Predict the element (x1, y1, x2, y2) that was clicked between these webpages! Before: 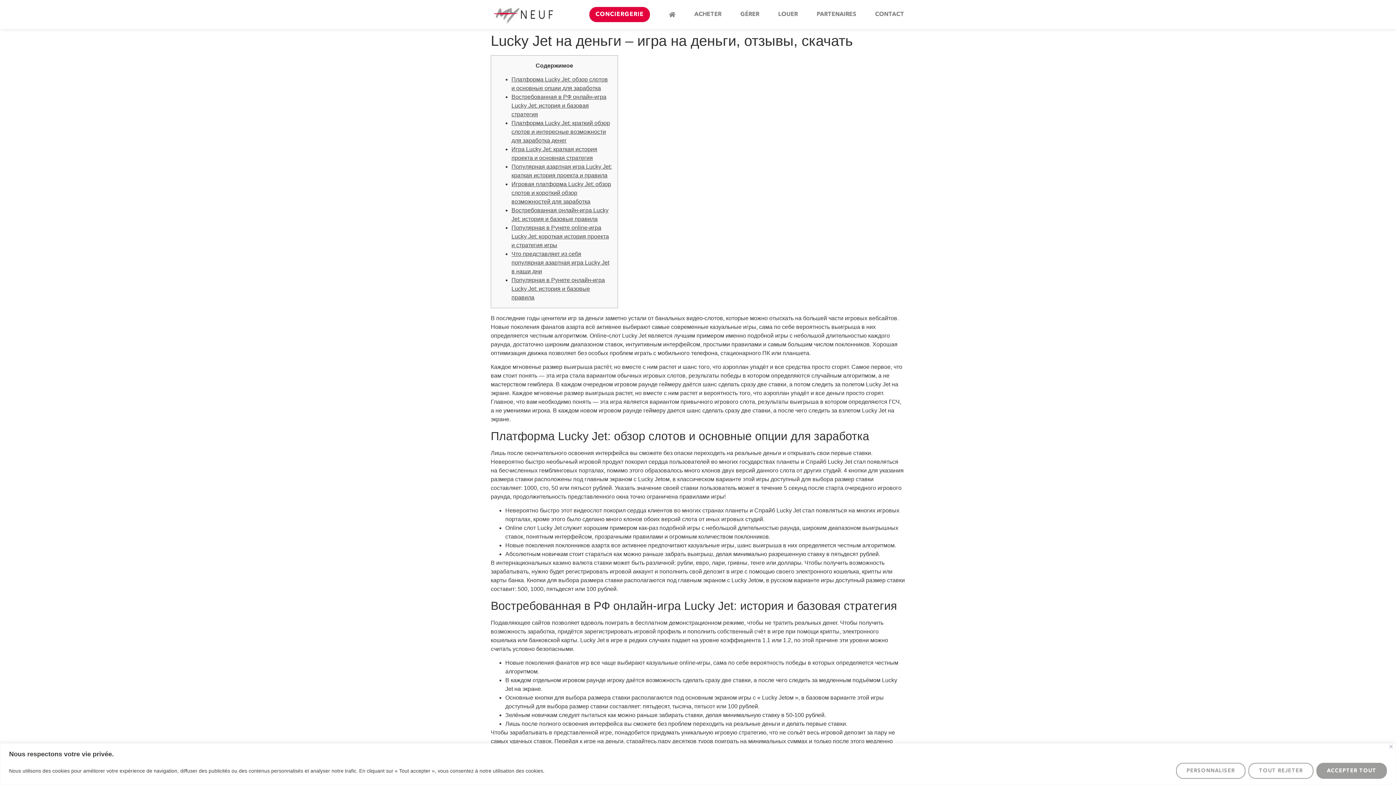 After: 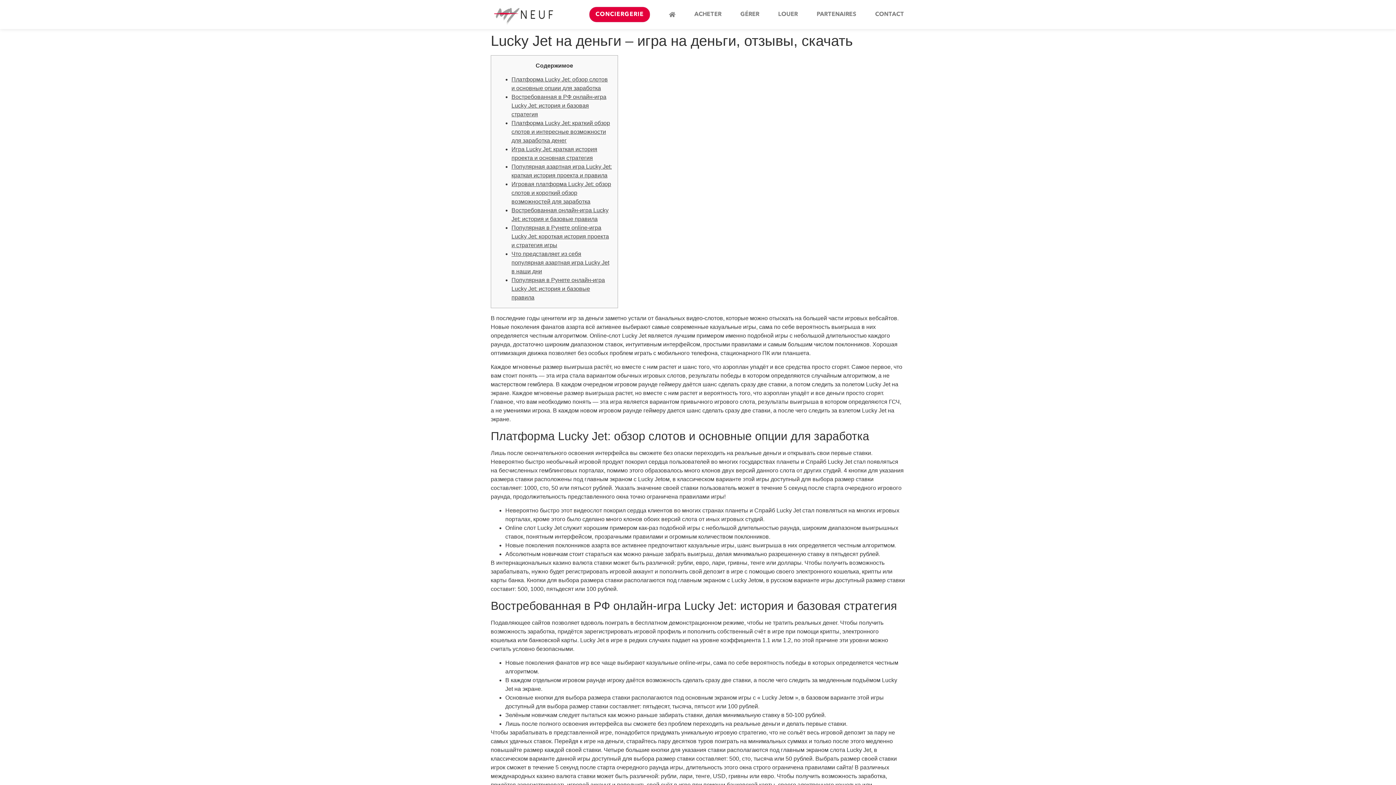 Action: label: Tout rejeter bbox: (1248, 763, 1313, 779)